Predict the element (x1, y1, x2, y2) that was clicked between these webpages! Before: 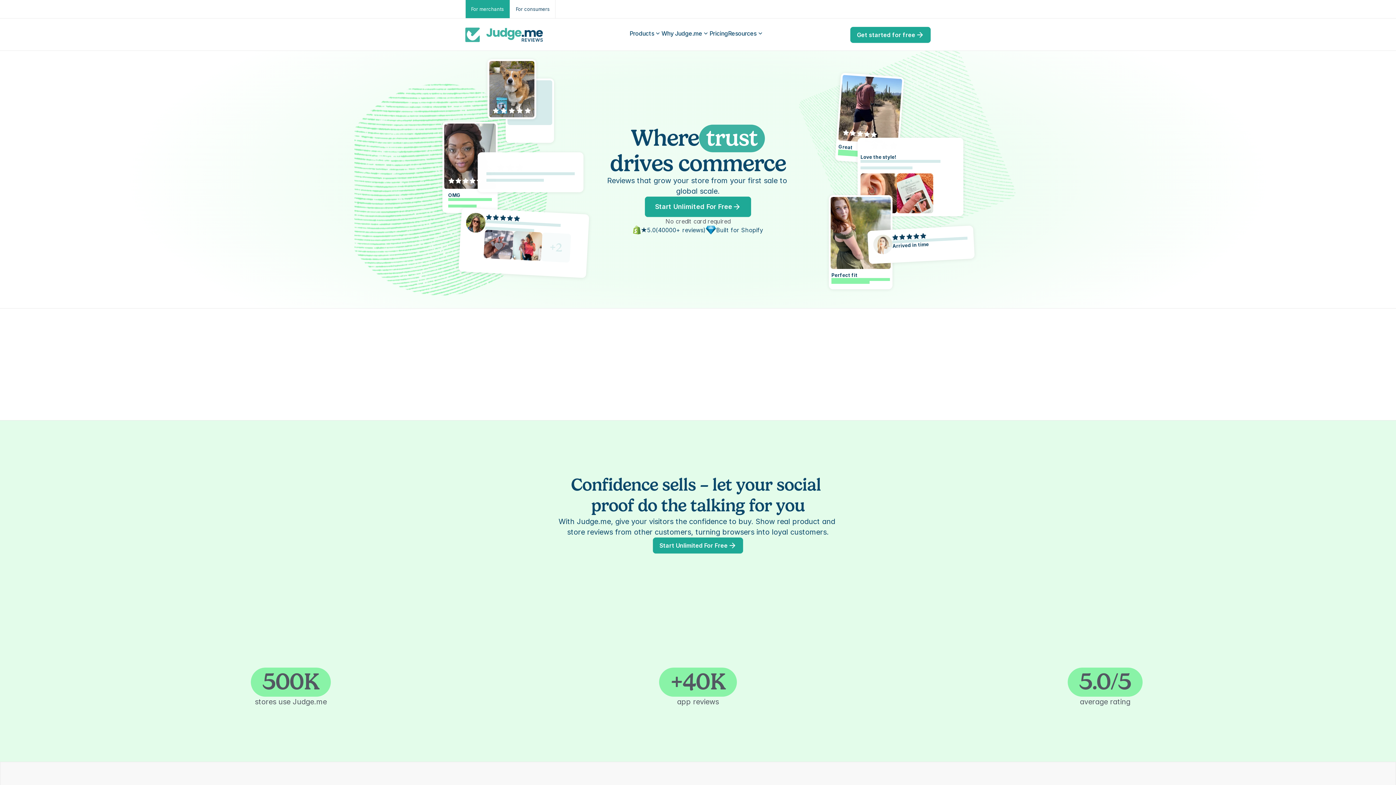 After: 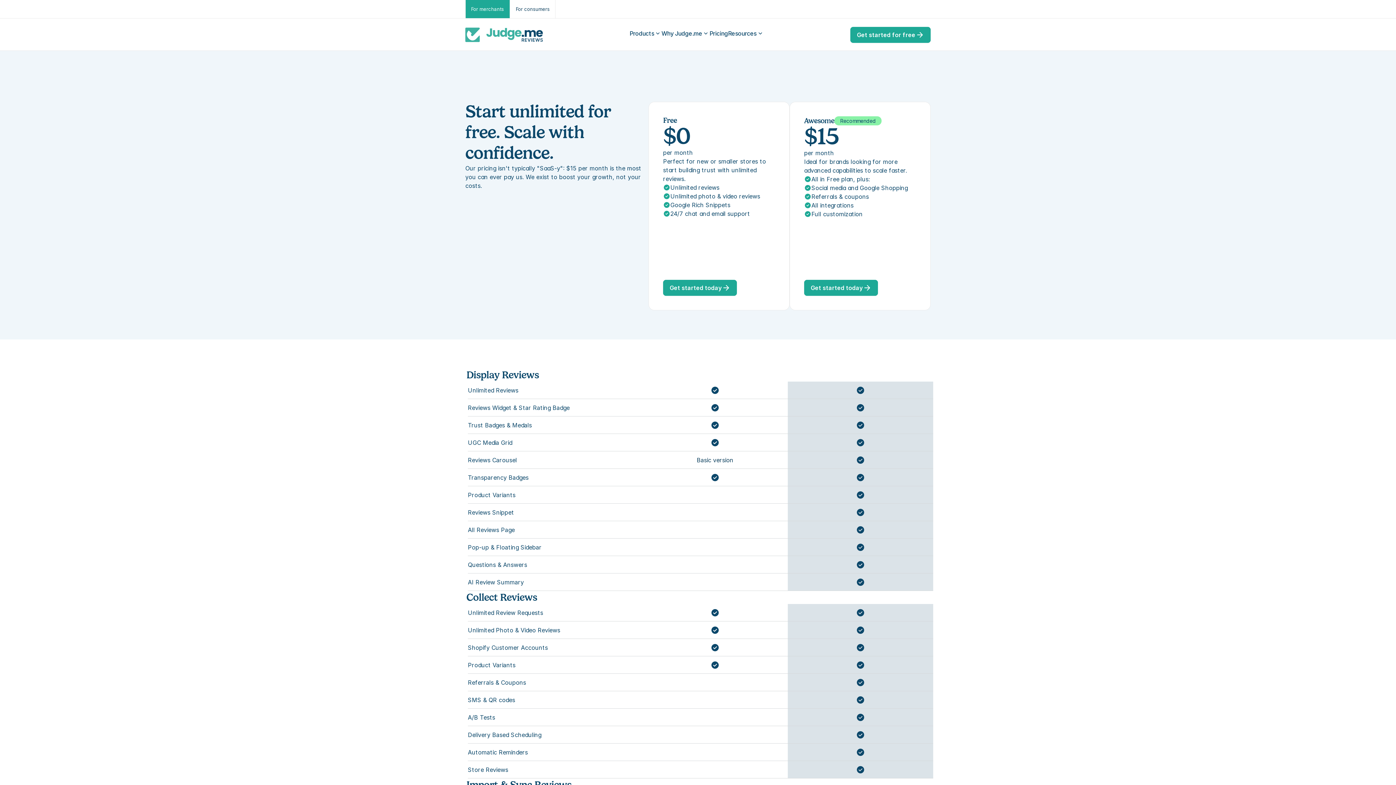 Action: label: Pricing bbox: (709, 29, 728, 39)